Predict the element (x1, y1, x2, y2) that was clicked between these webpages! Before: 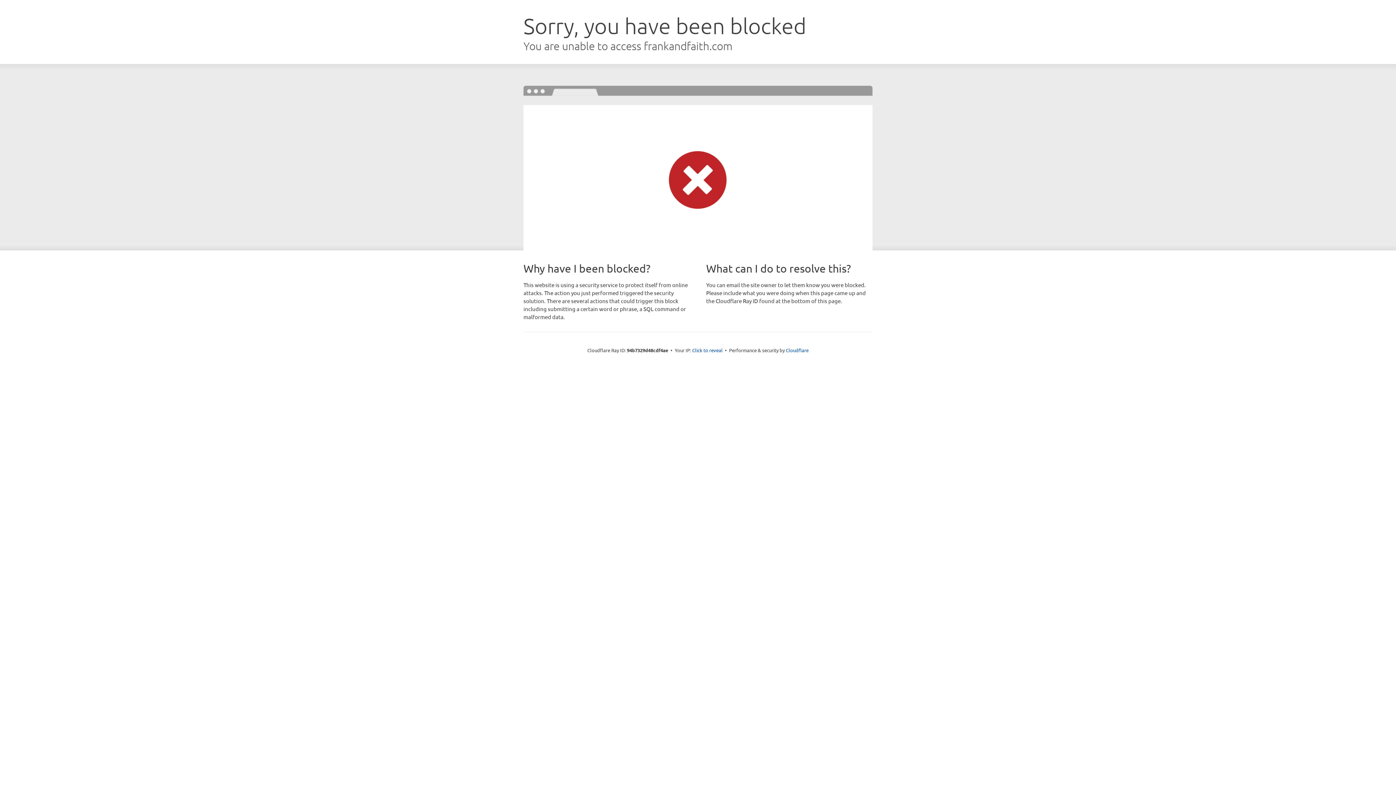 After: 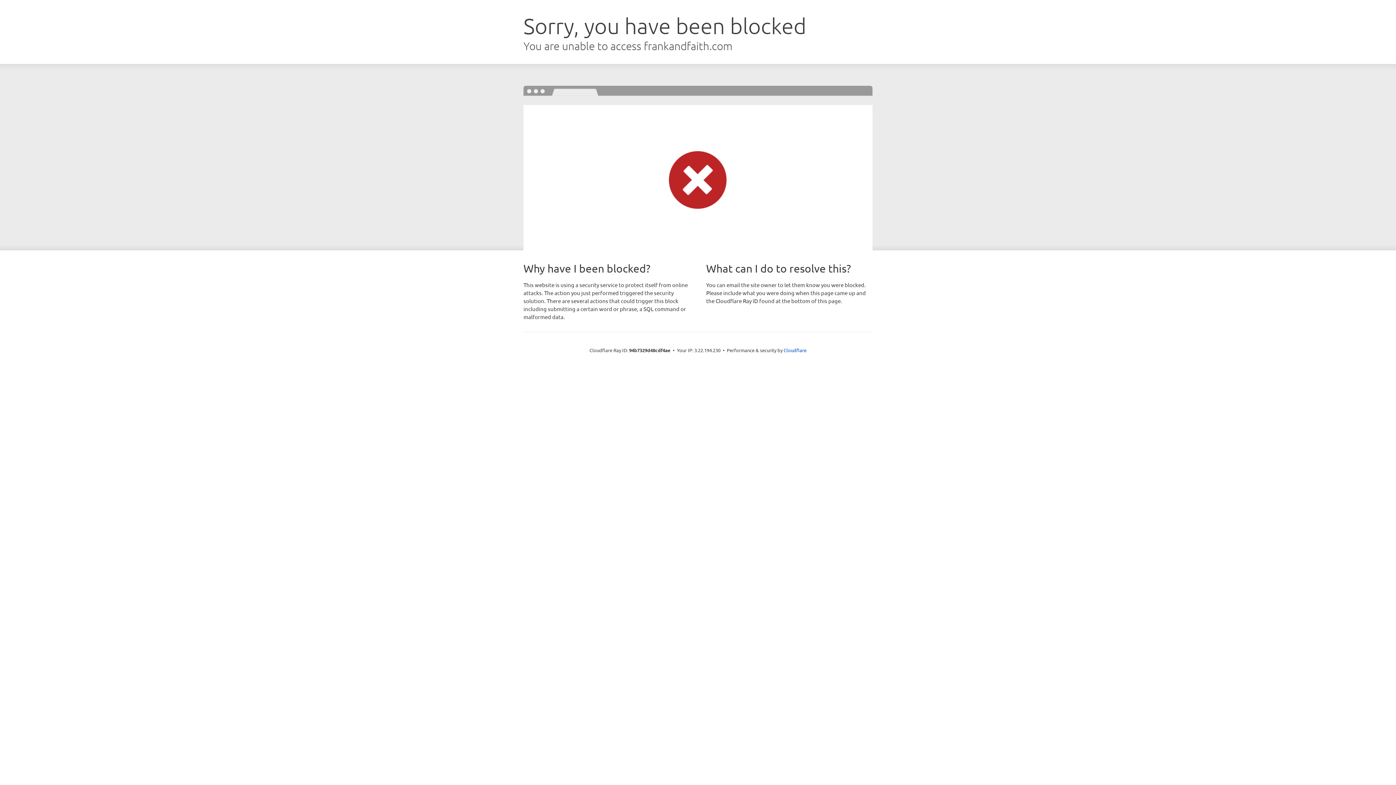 Action: label: Click to reveal bbox: (692, 346, 722, 353)